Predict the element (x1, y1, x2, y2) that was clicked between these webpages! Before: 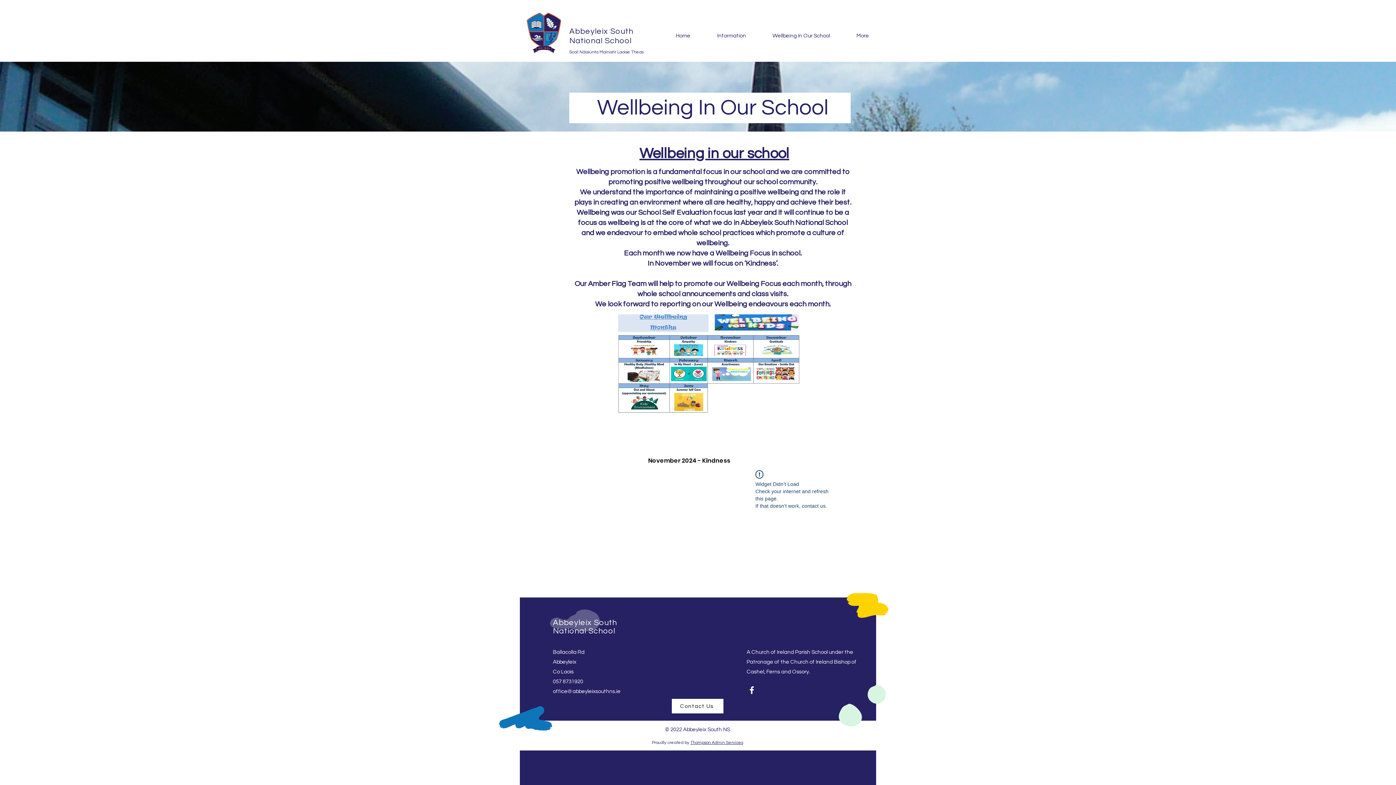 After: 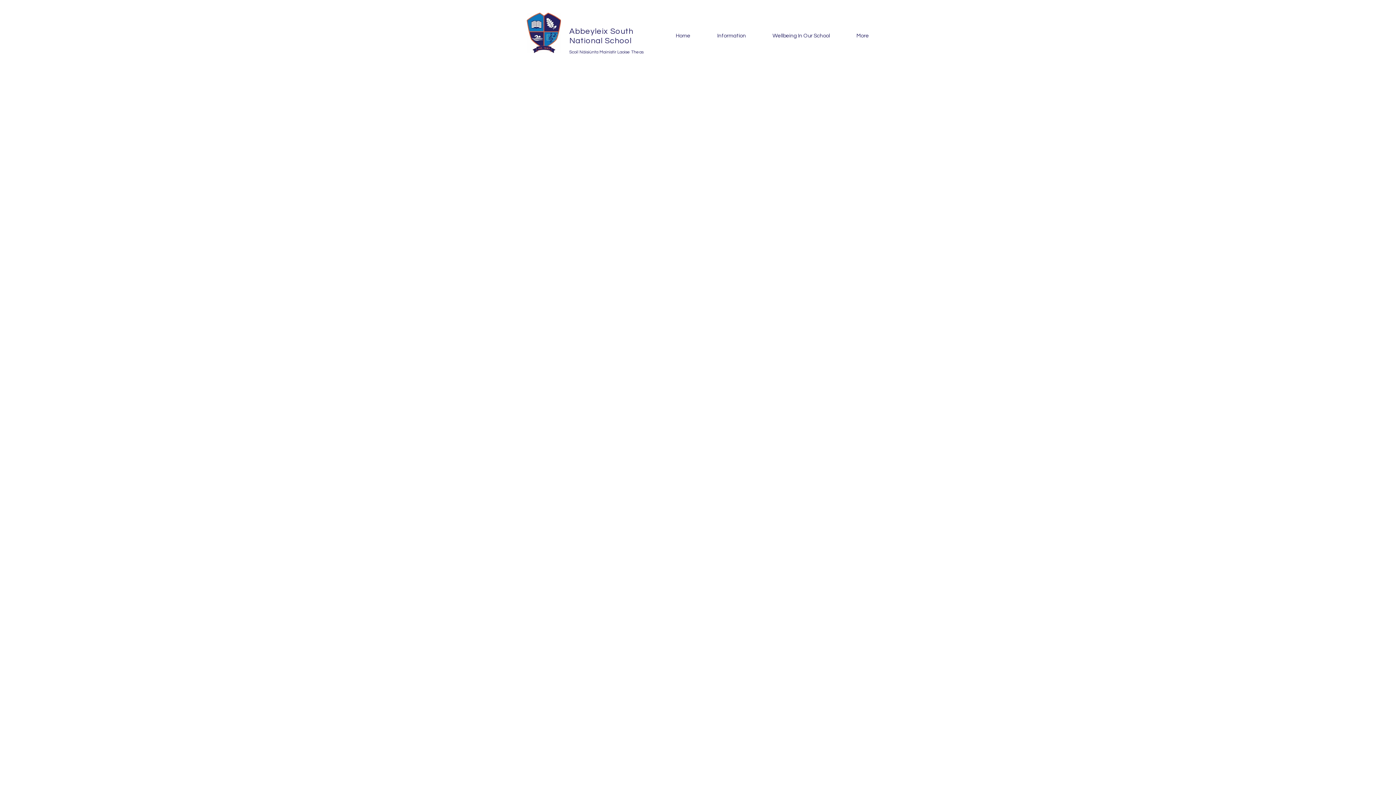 Action: label: Abbeyleix South National School bbox: (553, 618, 617, 635)